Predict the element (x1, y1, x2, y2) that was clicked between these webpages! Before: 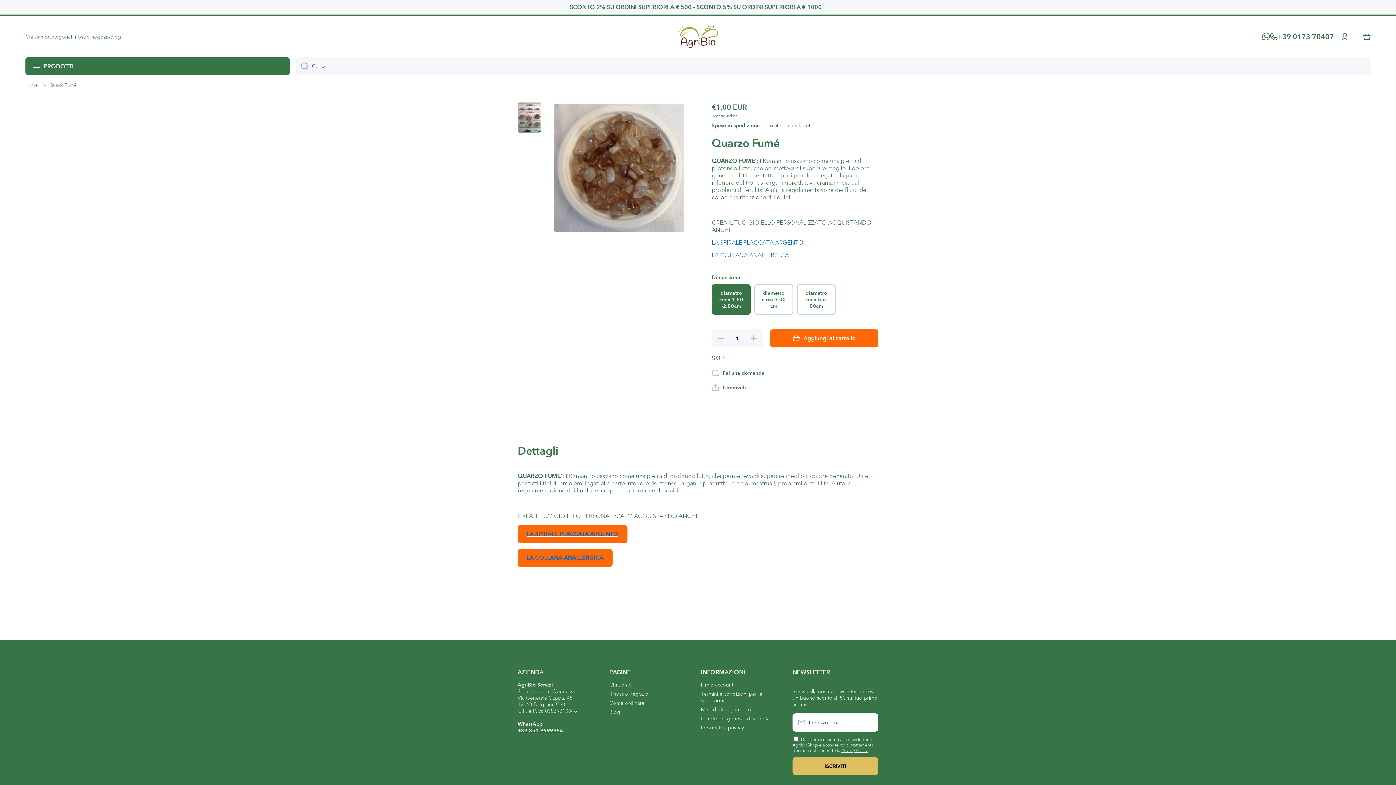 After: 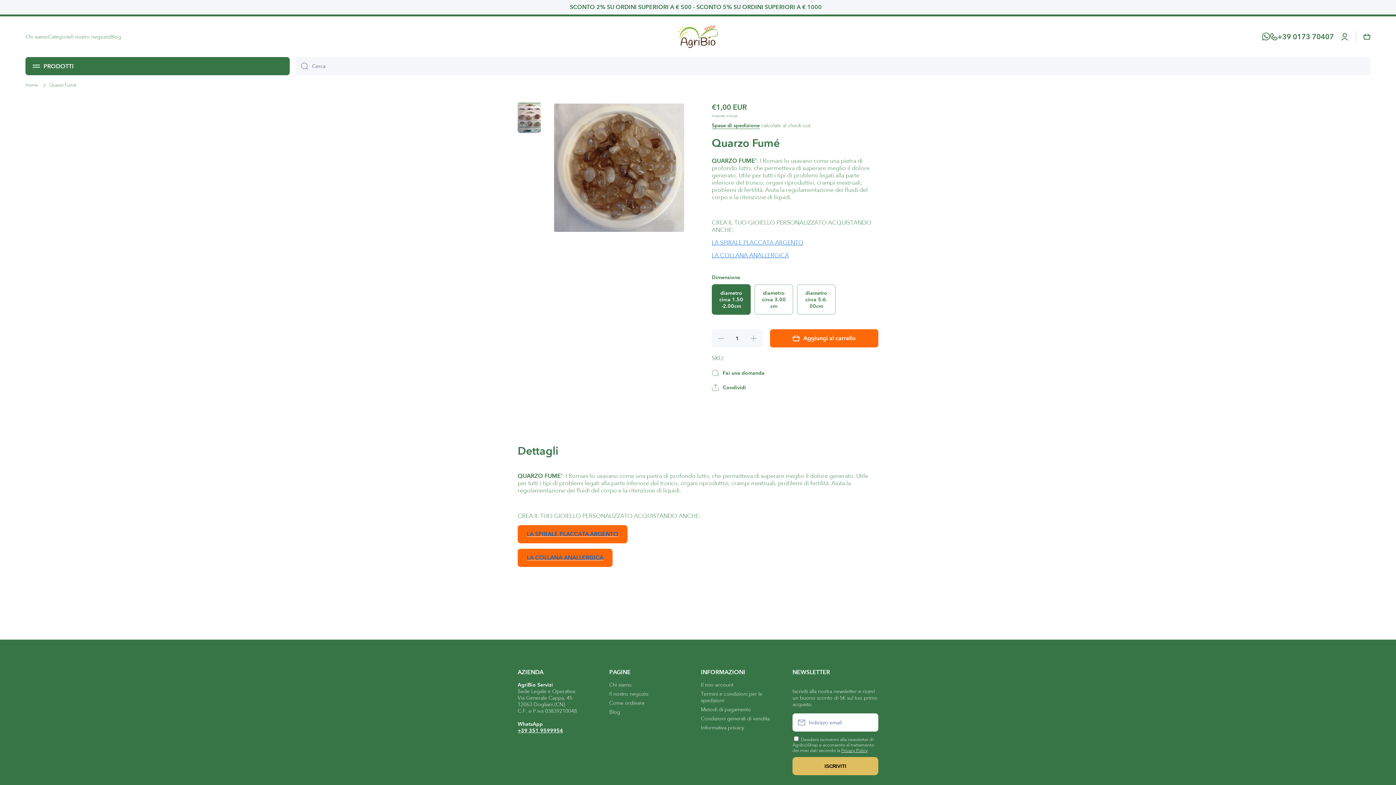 Action: bbox: (517, 549, 612, 567) label: LA COLLANA ANALLERGICA